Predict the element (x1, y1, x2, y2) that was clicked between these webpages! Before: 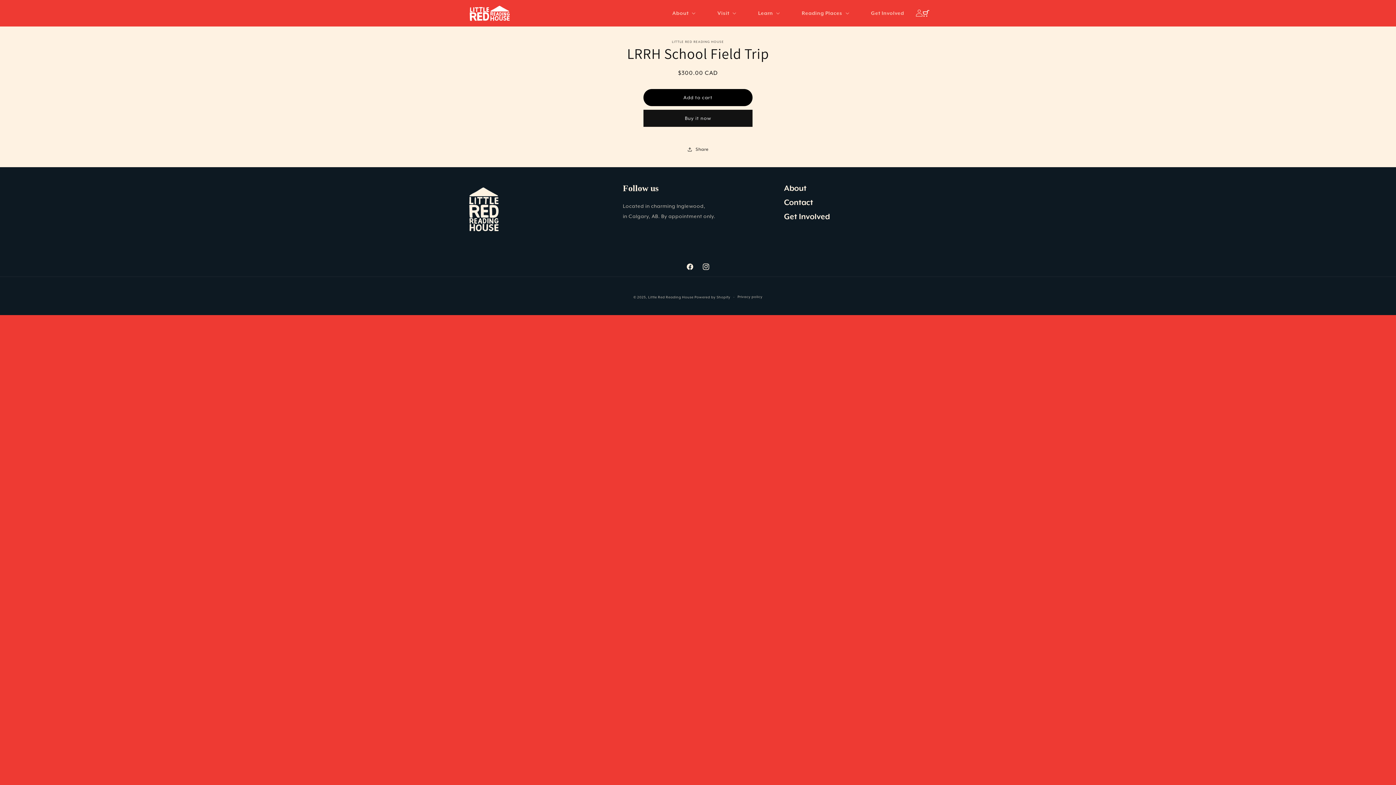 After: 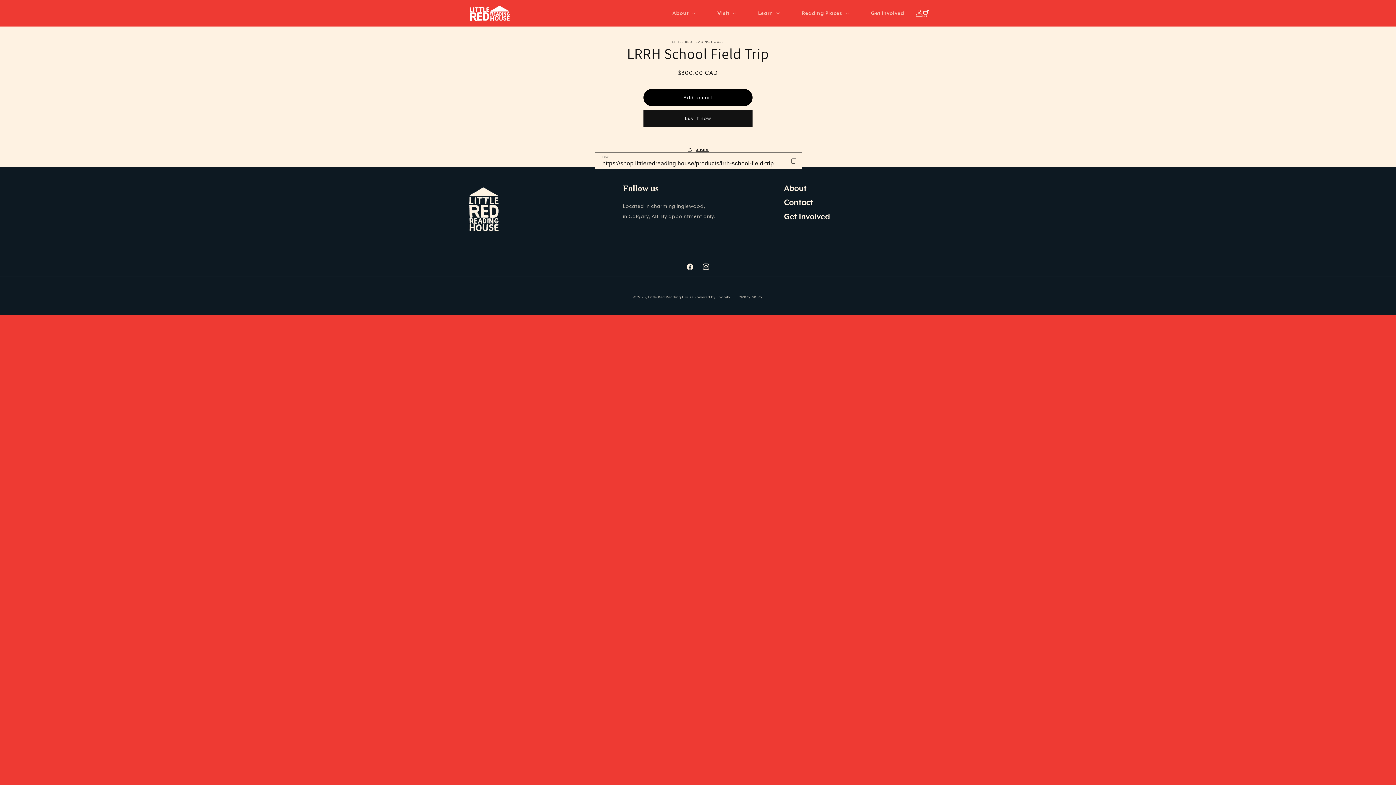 Action: bbox: (687, 141, 708, 157) label: Share